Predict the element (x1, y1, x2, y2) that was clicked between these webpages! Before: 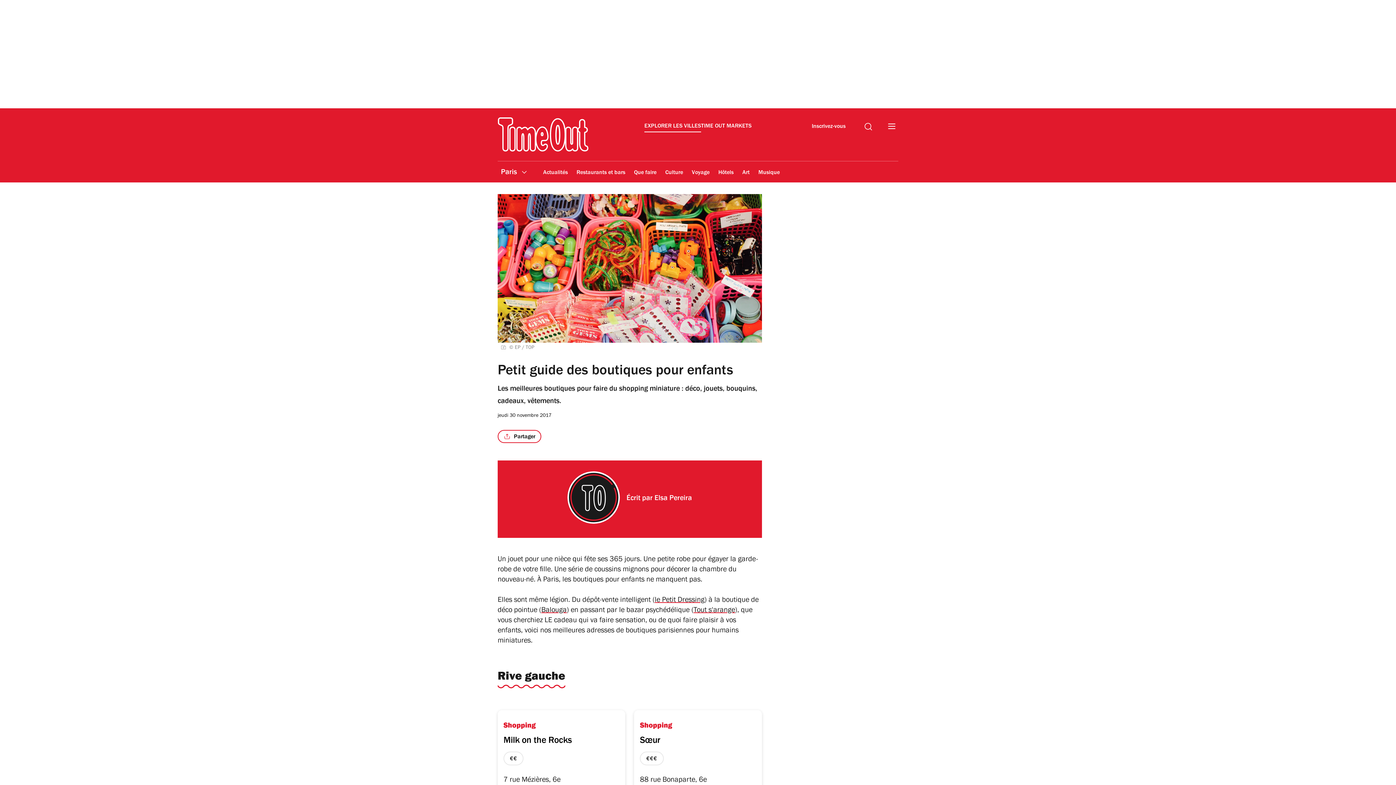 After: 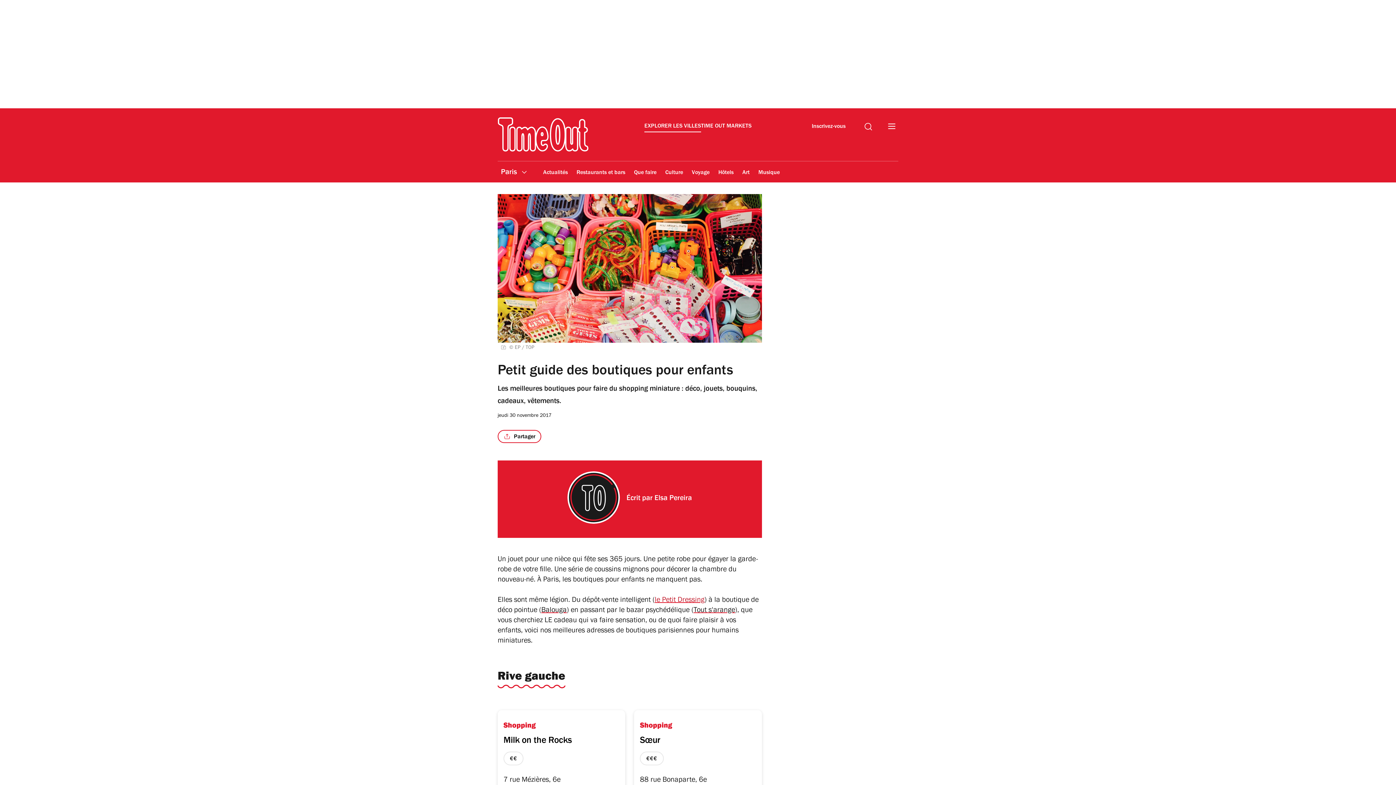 Action: bbox: (654, 597, 704, 604) label: le Petit Dressing